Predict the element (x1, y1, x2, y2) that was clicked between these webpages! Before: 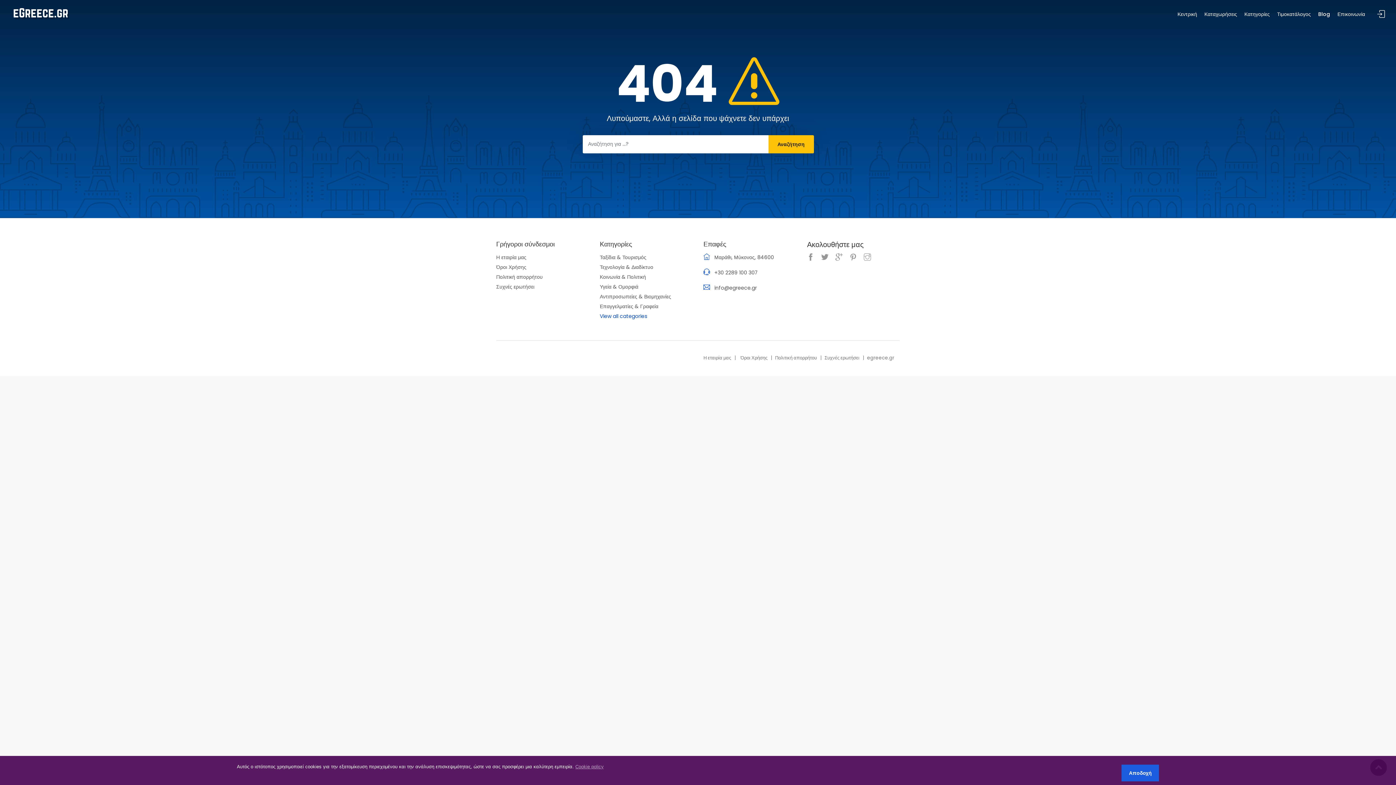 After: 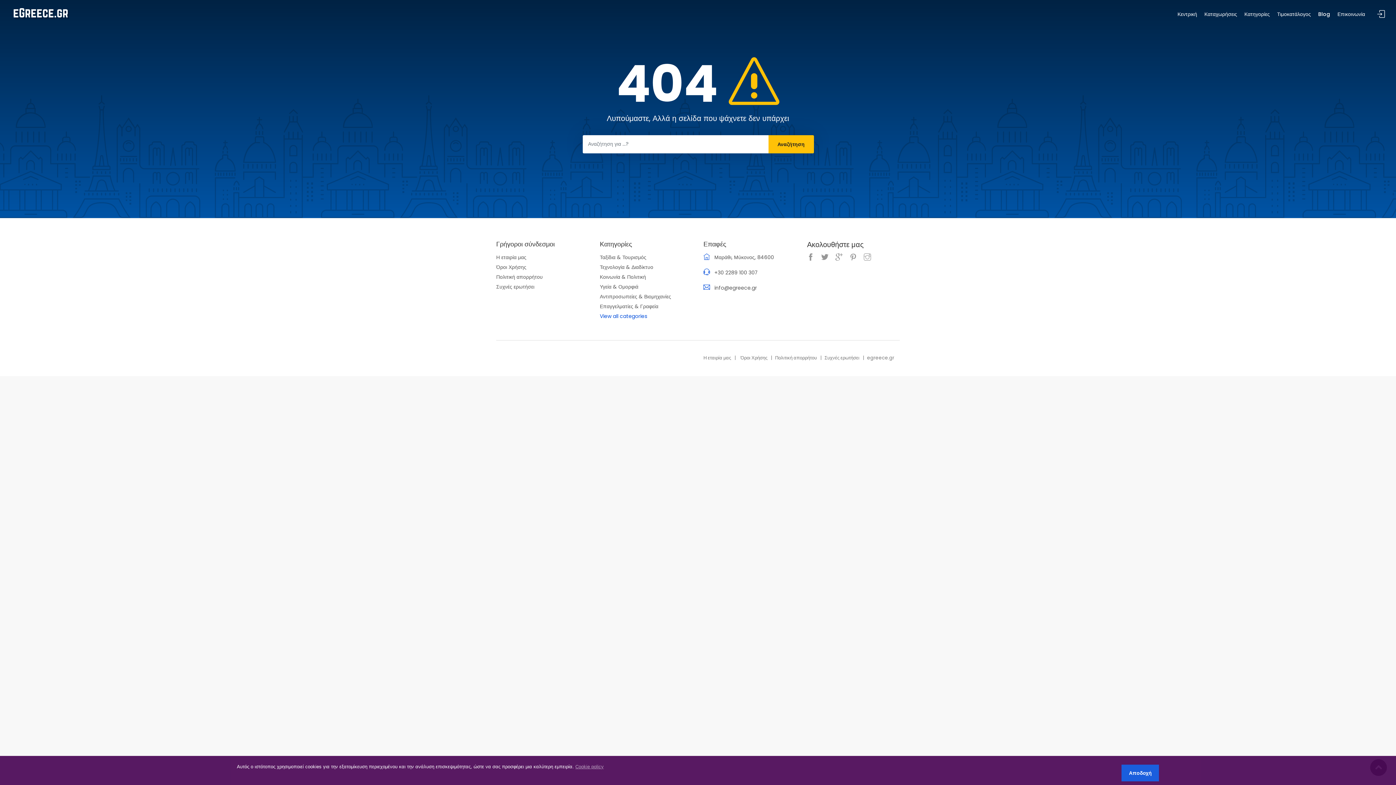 Action: bbox: (821, 252, 832, 263)